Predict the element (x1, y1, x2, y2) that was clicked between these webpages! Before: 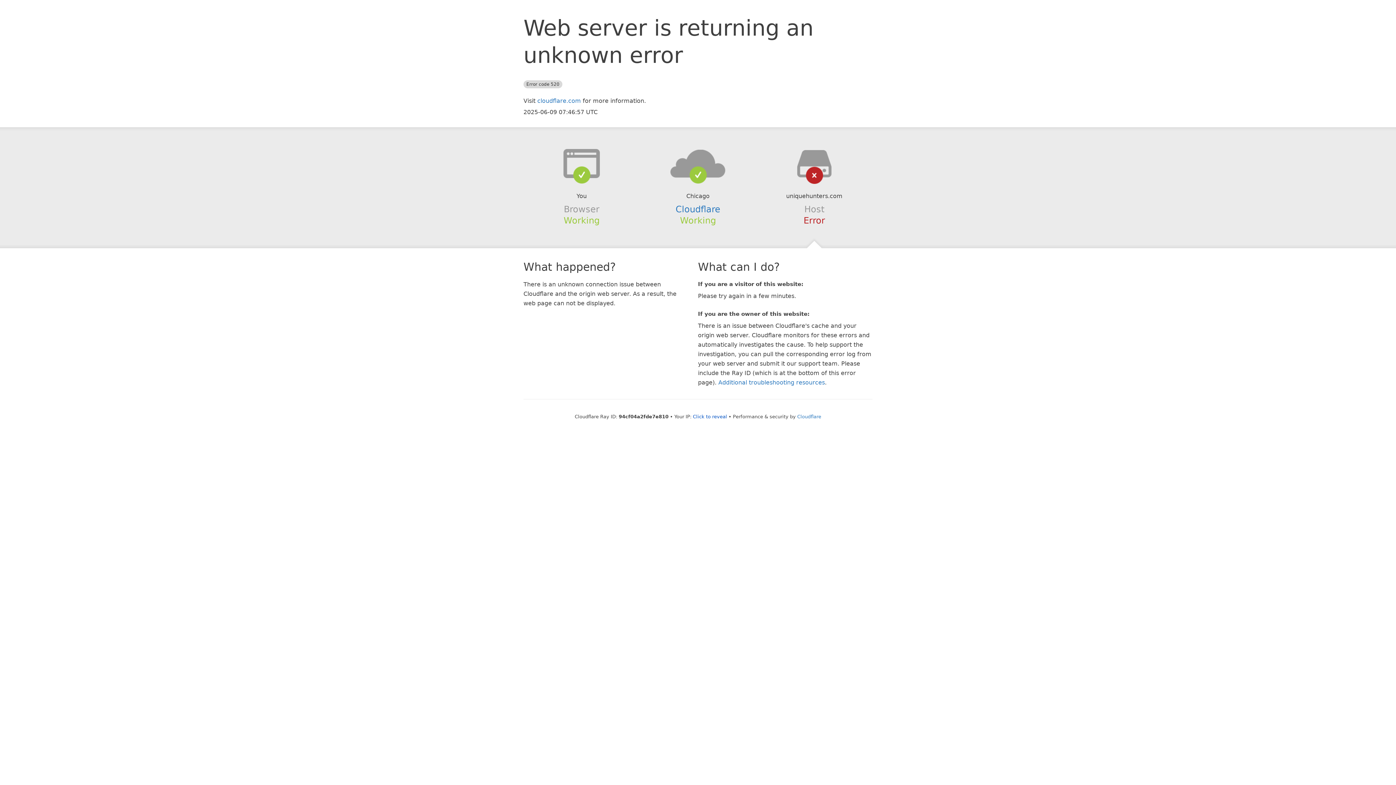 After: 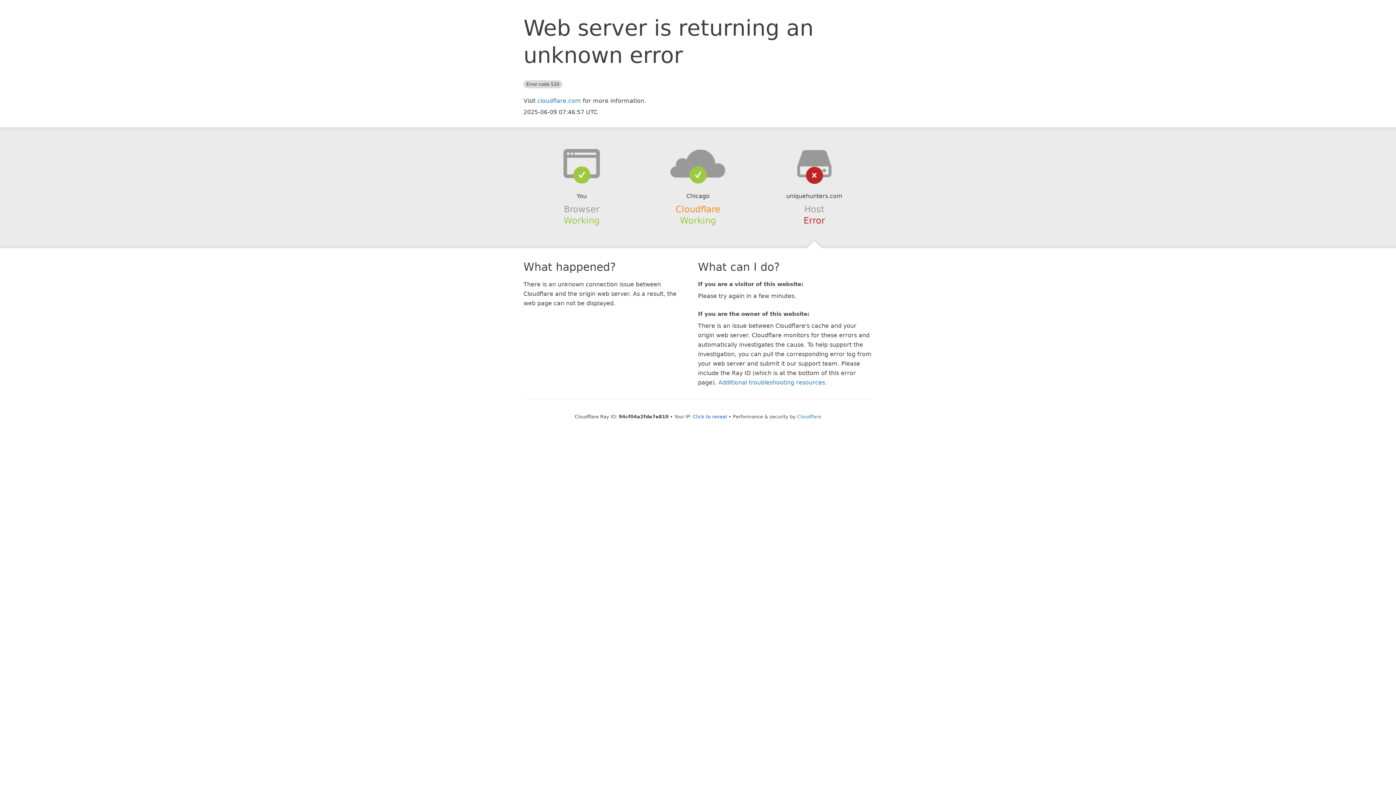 Action: label: Cloudflare bbox: (675, 204, 720, 214)